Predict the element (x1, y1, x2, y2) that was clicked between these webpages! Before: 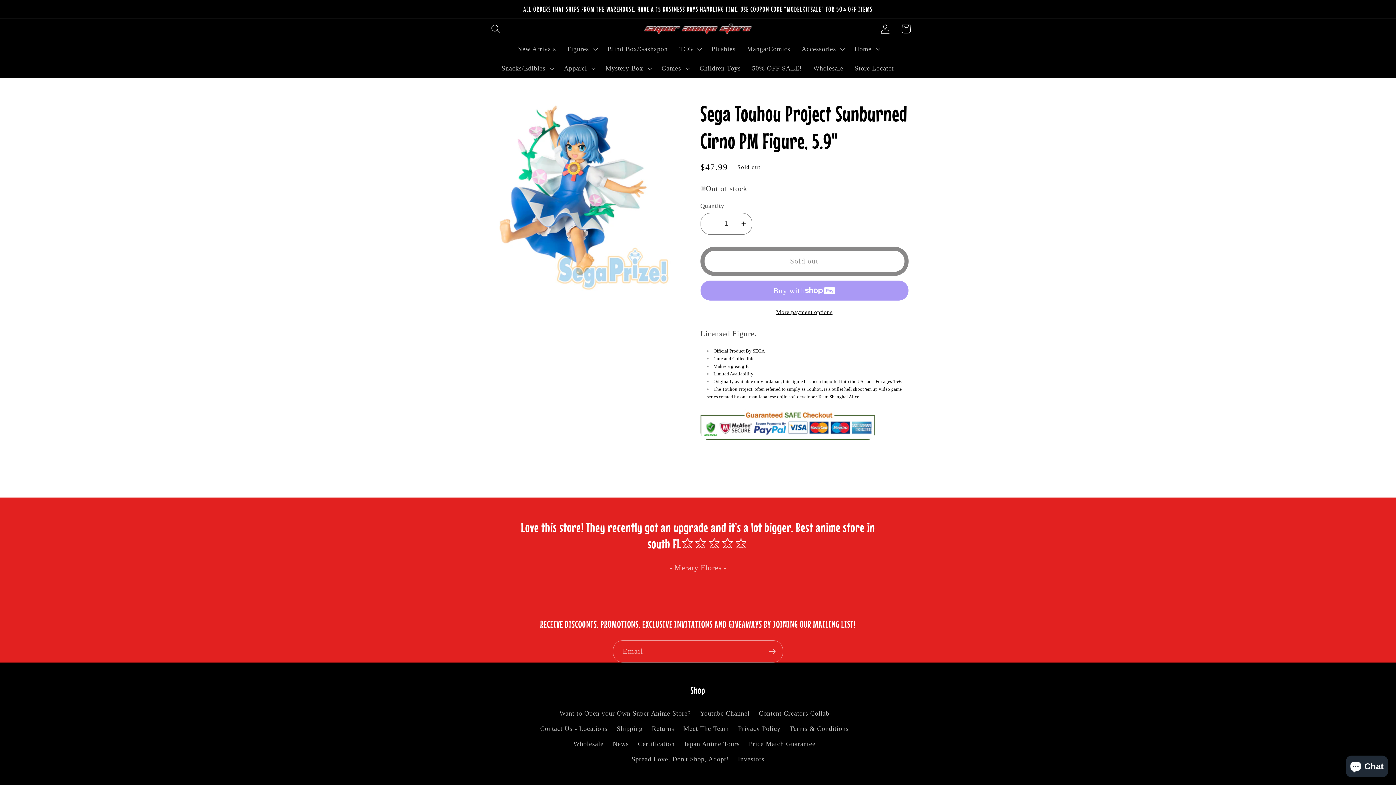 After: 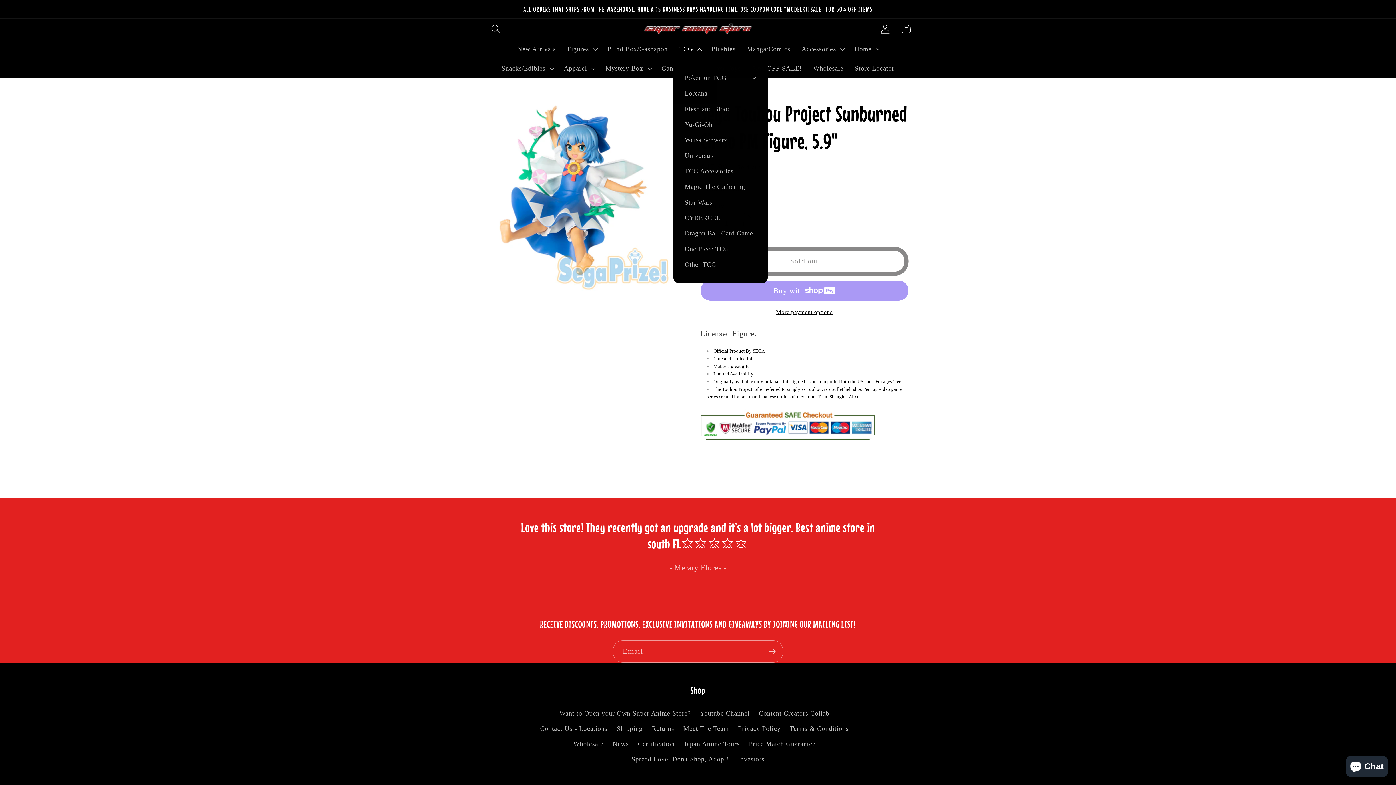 Action: label: TCG bbox: (673, 39, 705, 58)